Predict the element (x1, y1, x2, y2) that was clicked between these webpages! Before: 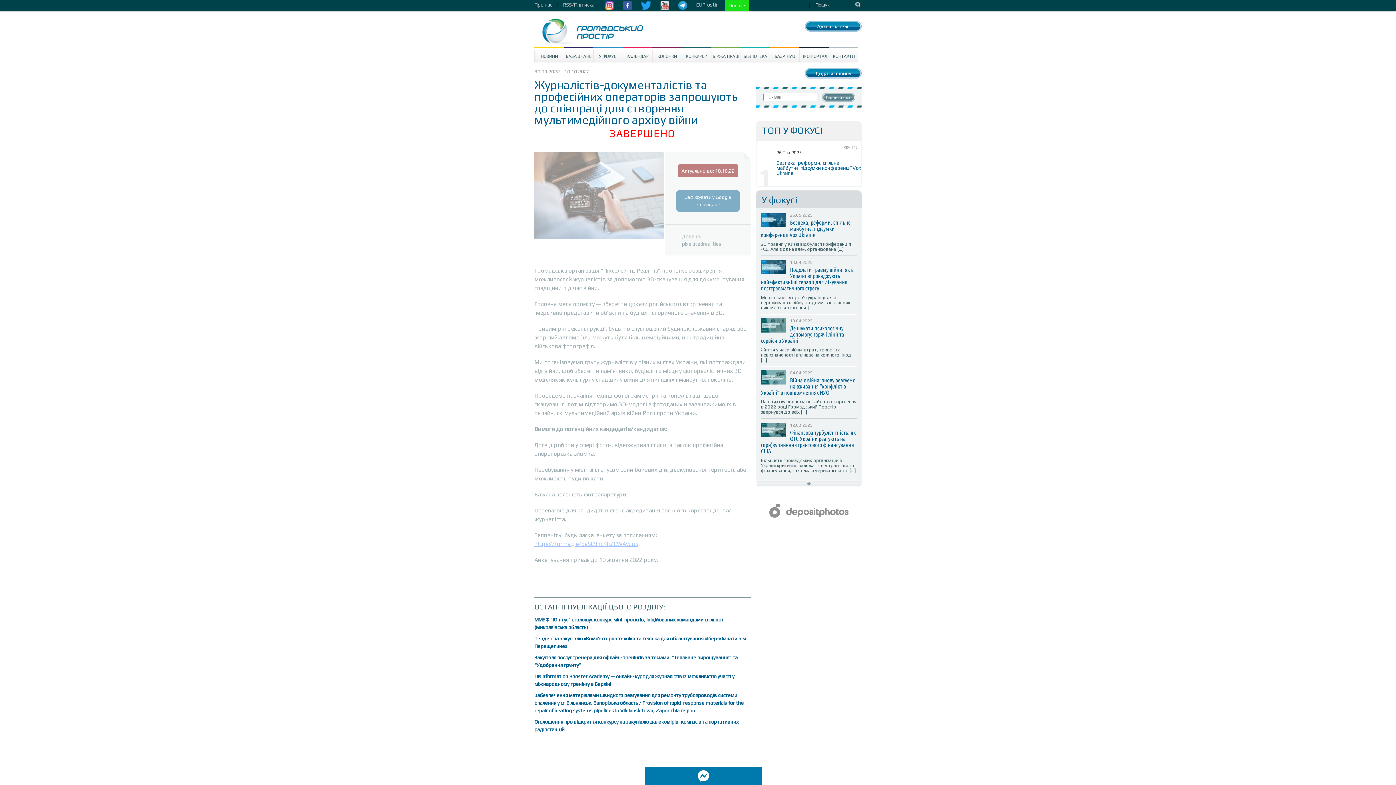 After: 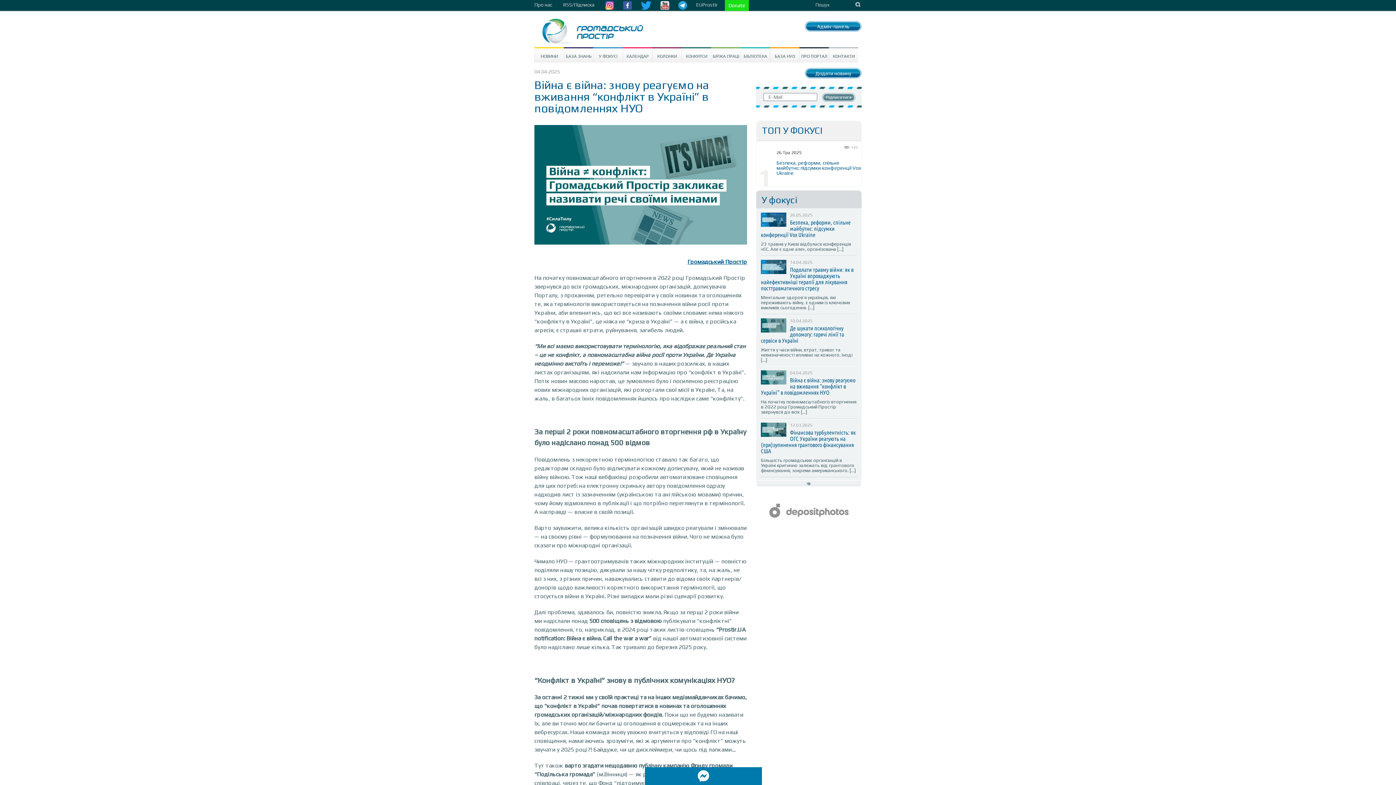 Action: bbox: (761, 370, 790, 386)